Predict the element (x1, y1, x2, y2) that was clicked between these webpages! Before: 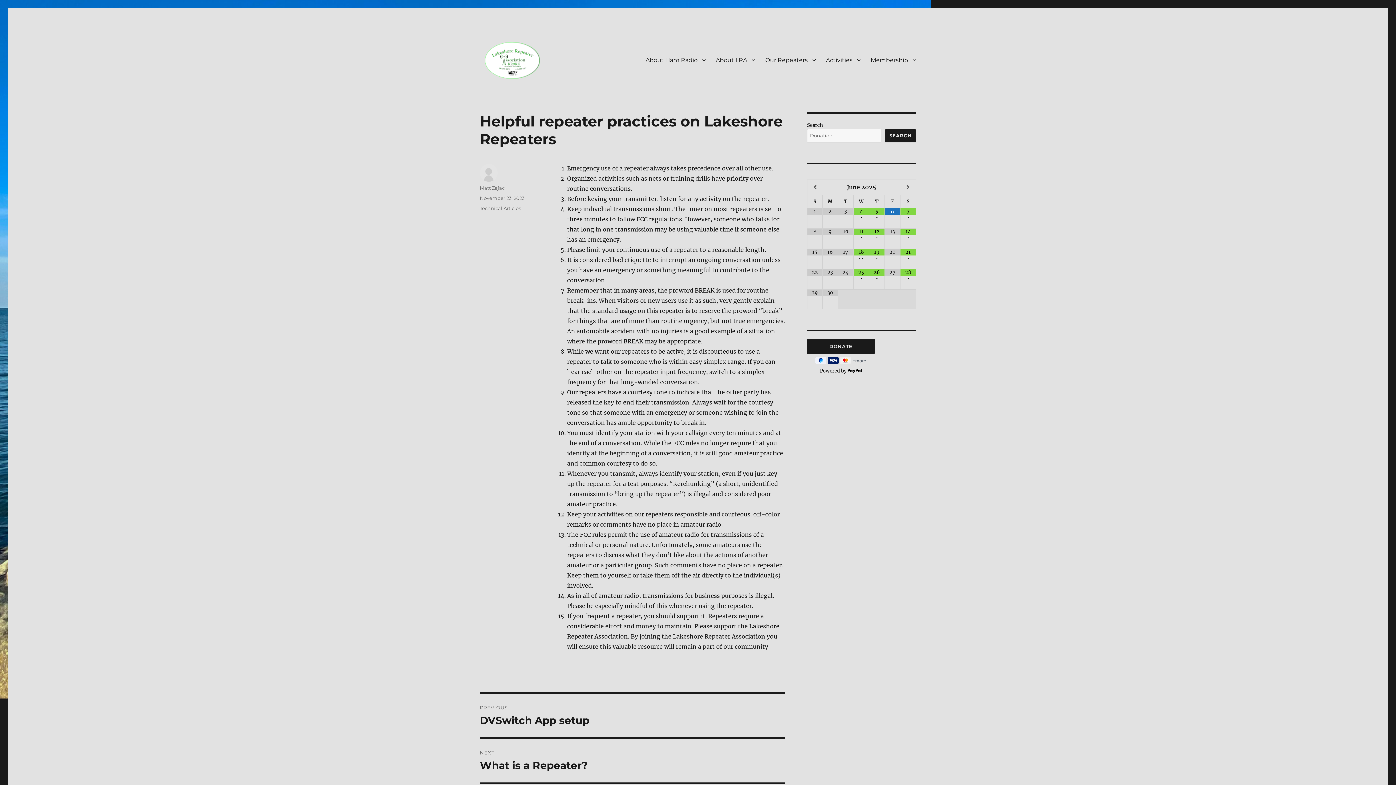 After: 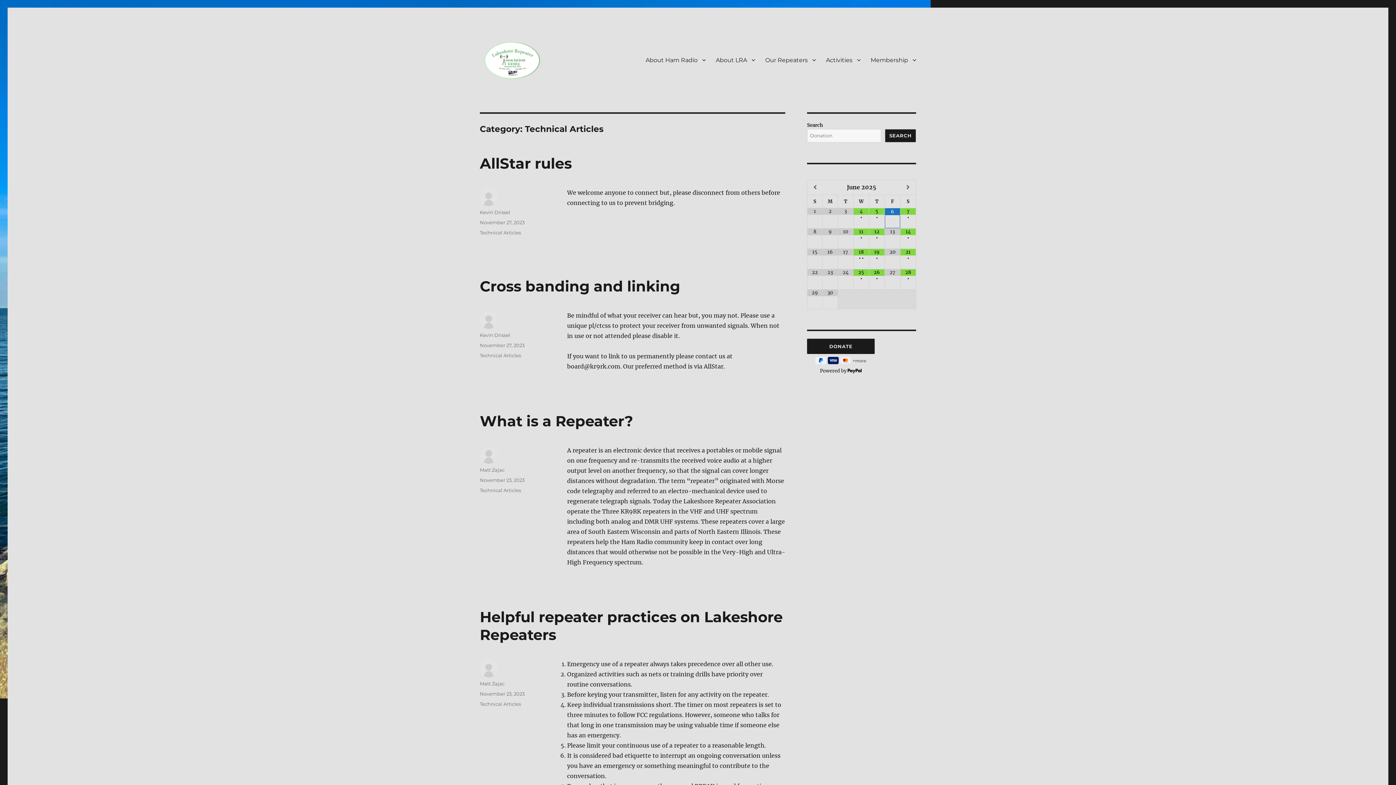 Action: bbox: (480, 205, 521, 211) label: Technical Articles